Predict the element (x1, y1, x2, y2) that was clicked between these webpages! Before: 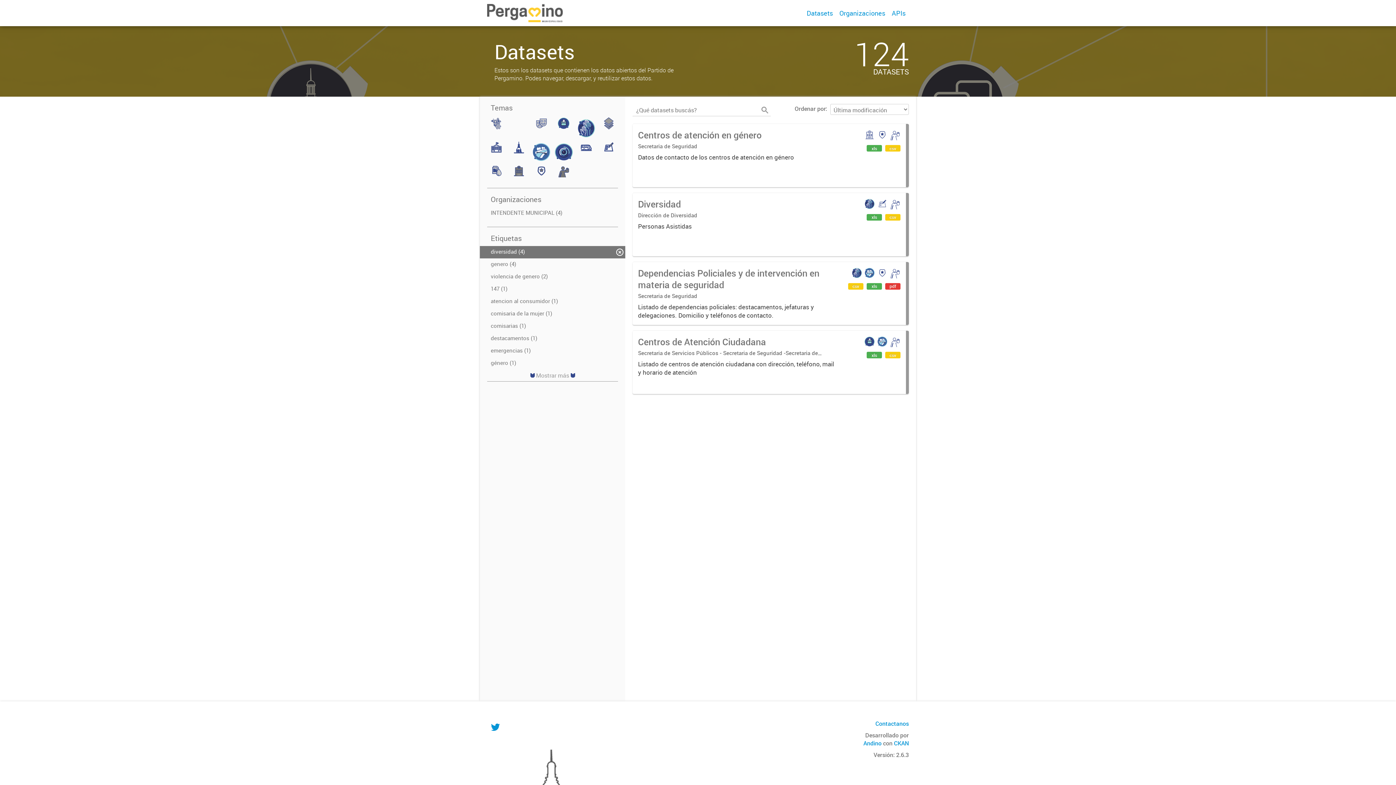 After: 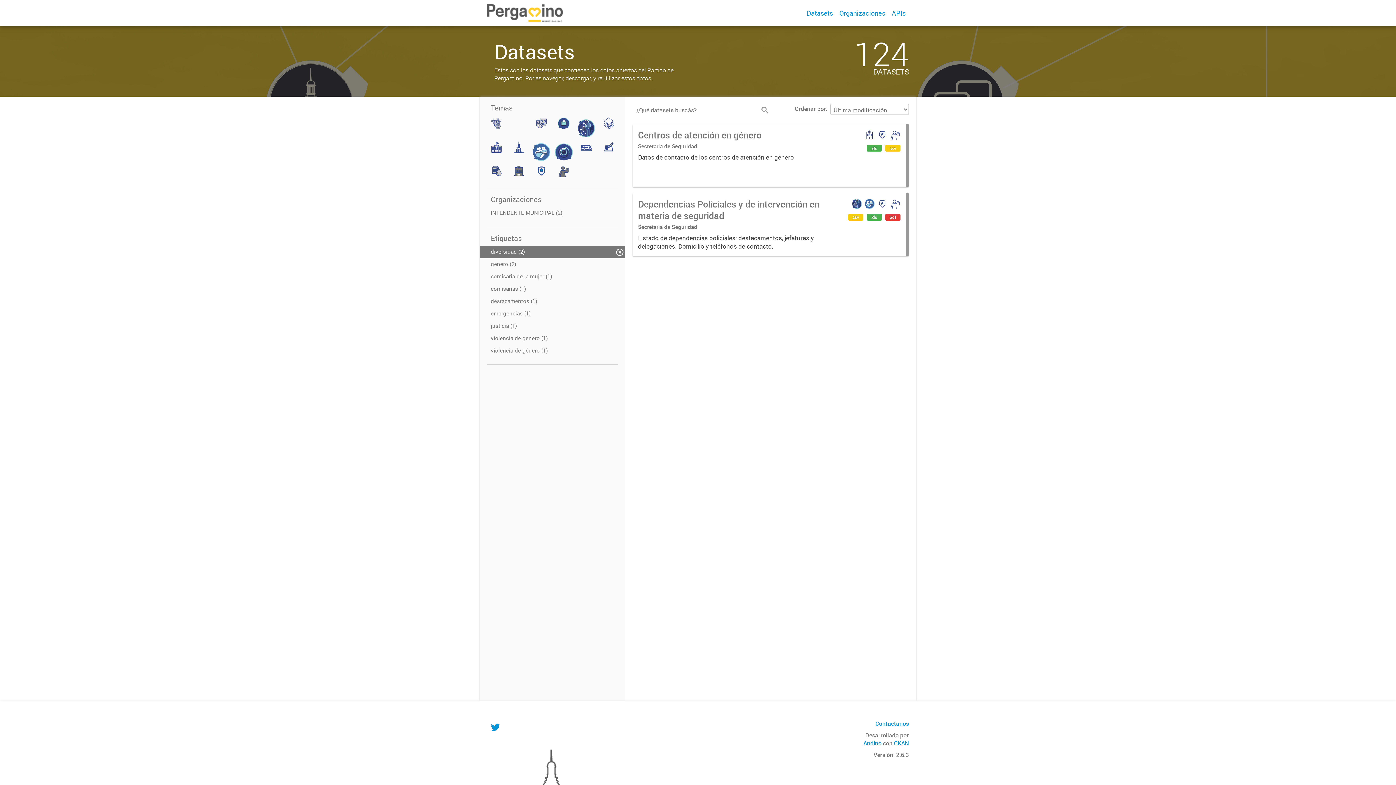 Action: bbox: (535, 171, 547, 179) label: Seguridad (2)